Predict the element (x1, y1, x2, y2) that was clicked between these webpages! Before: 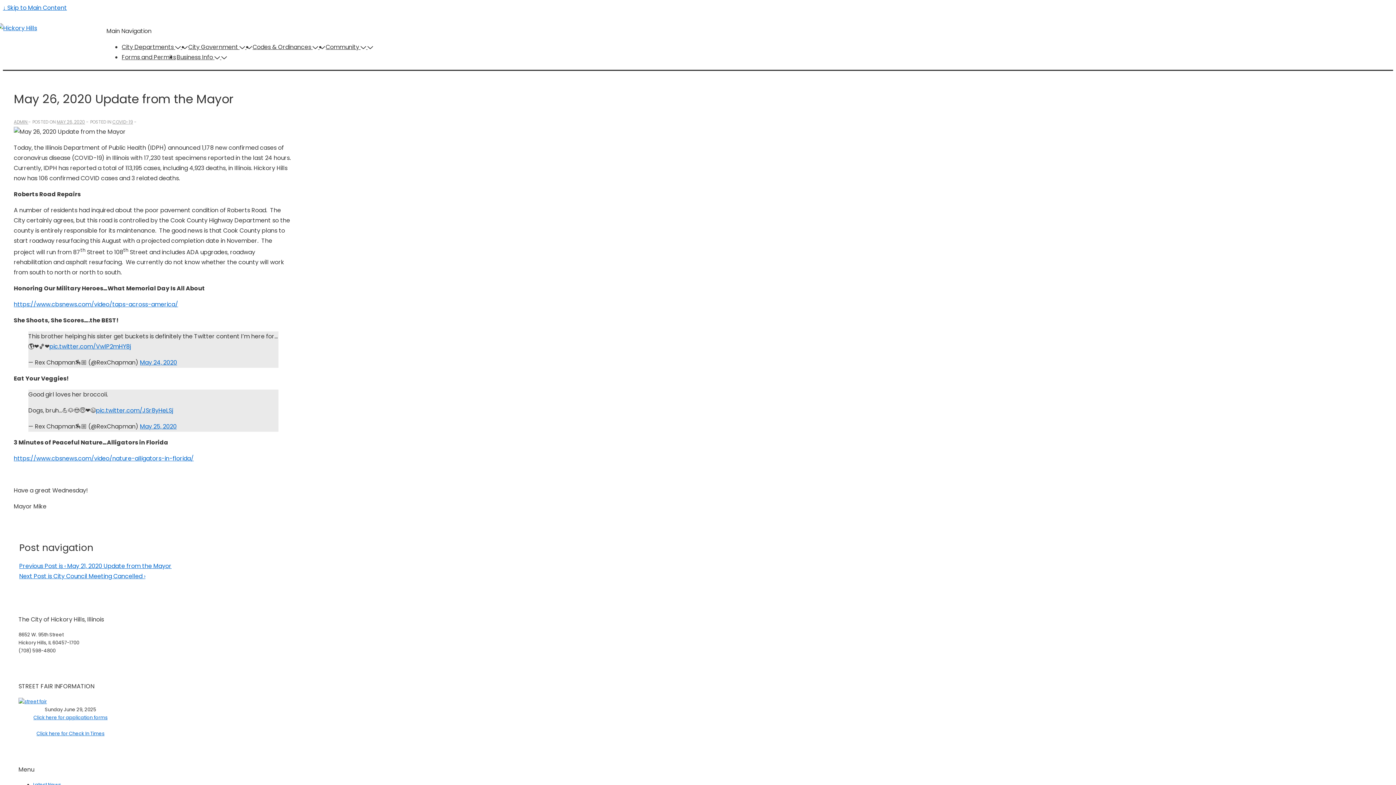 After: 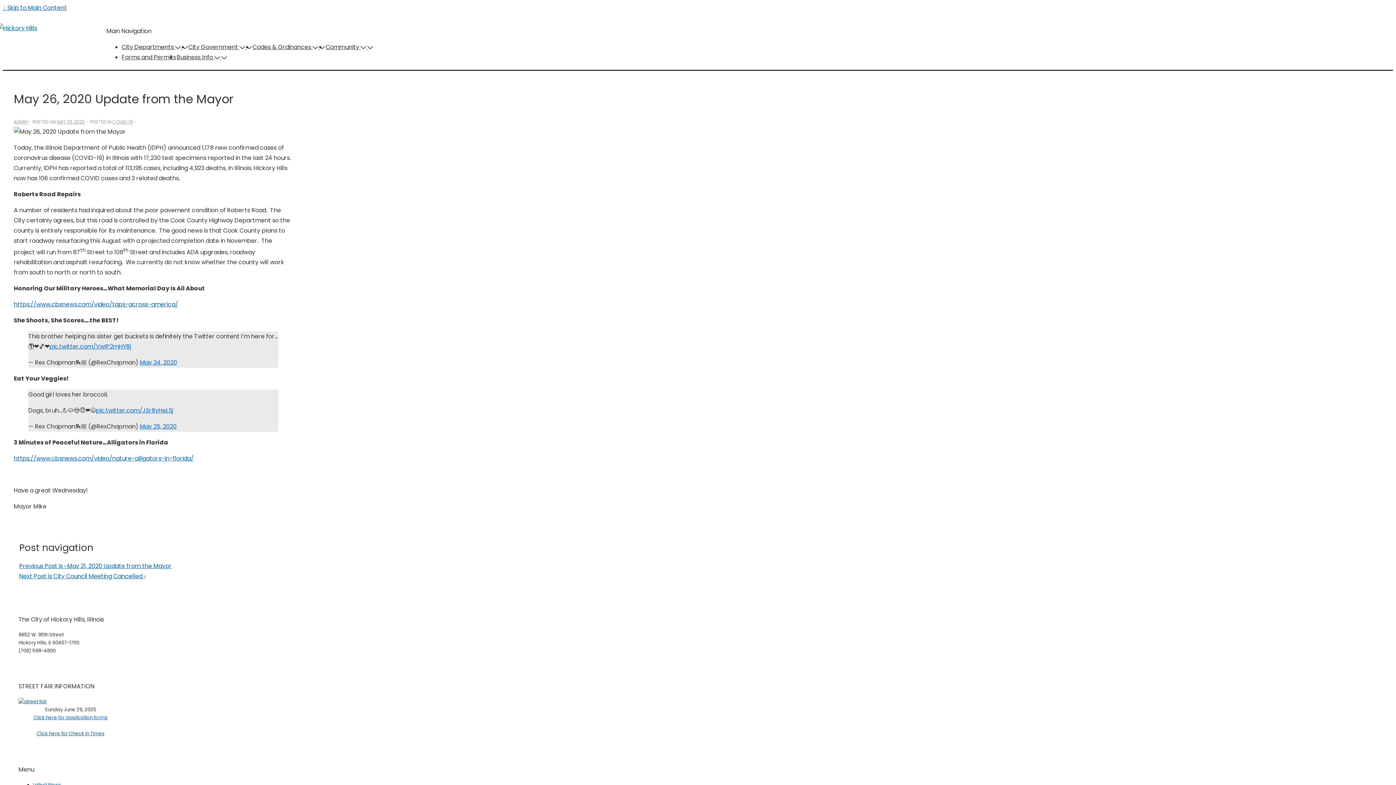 Action: bbox: (36, 730, 104, 737) label: Click here for Check In Times